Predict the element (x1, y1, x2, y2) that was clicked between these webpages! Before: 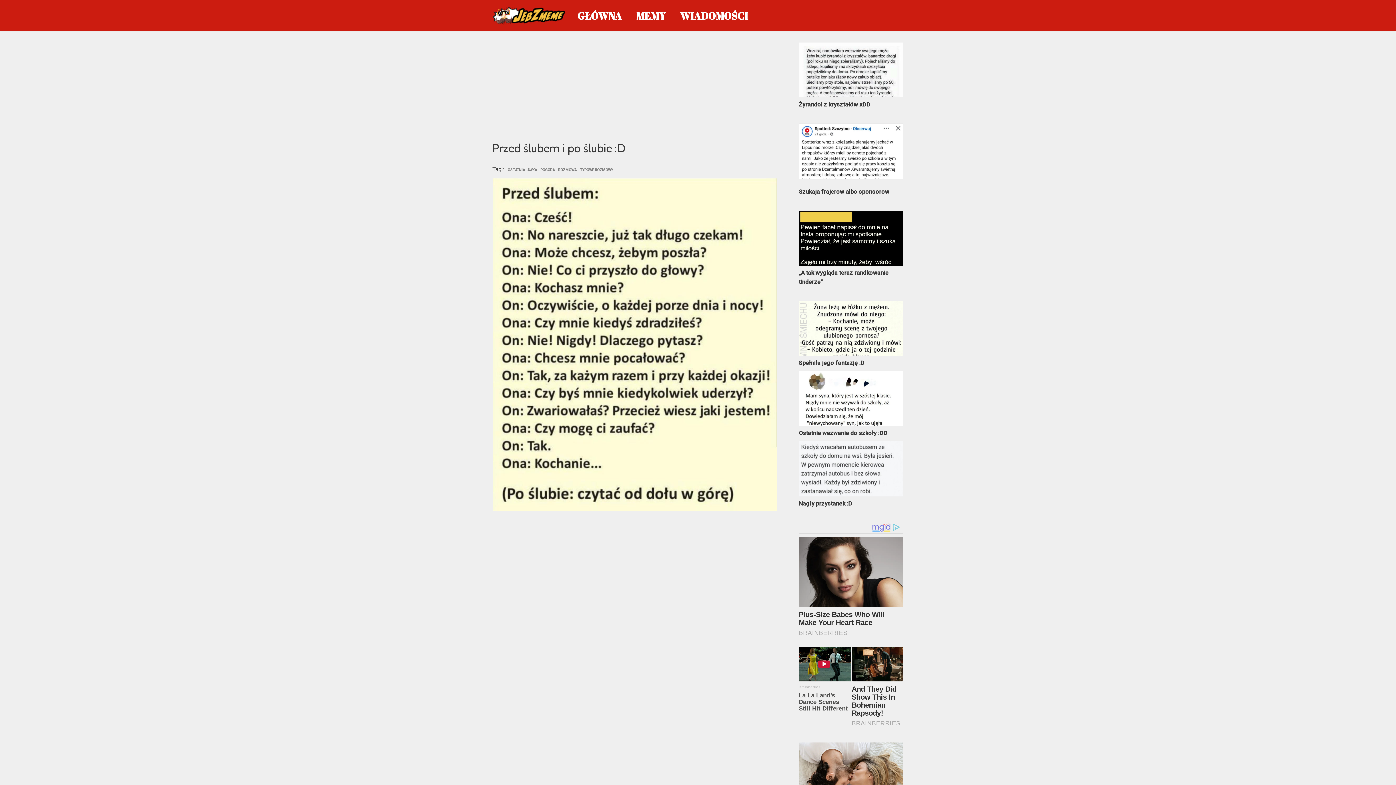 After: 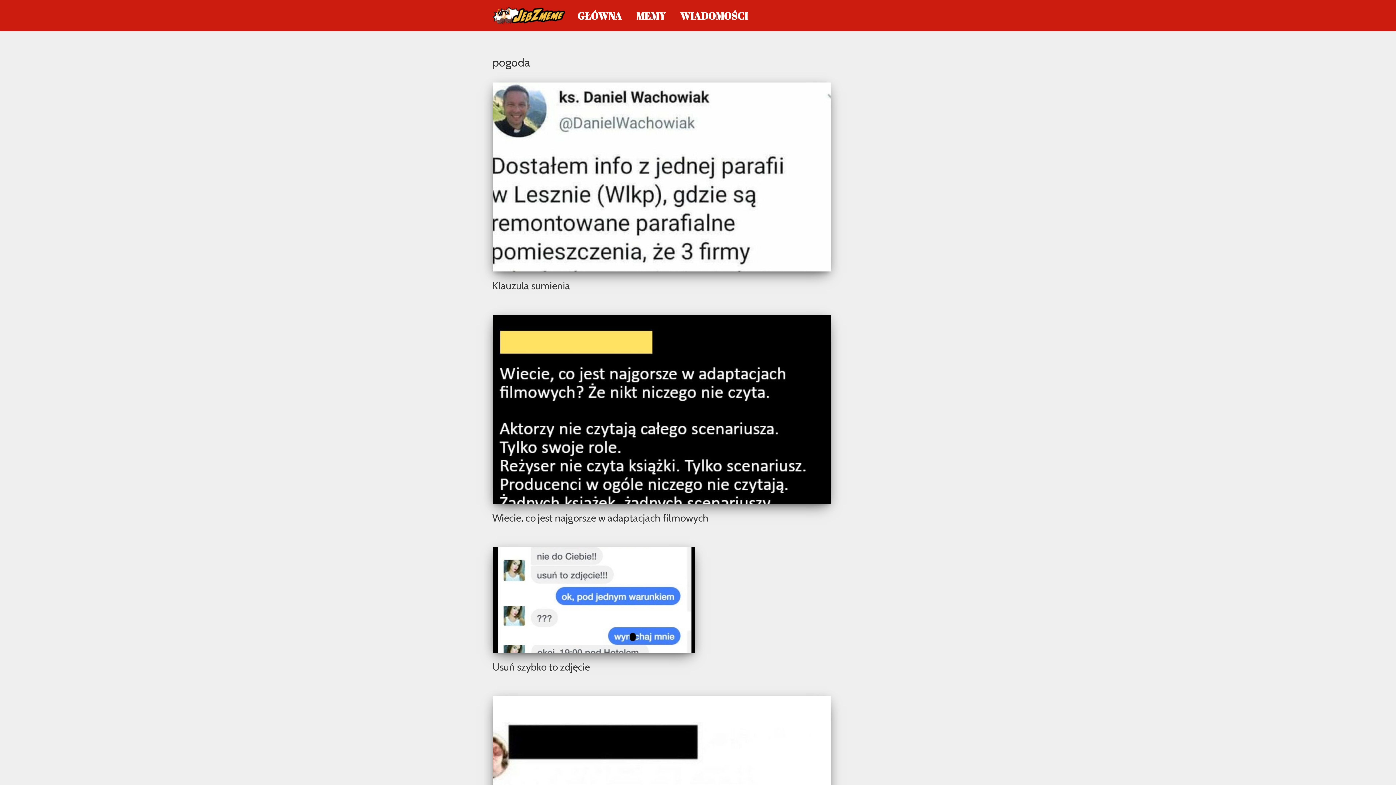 Action: bbox: (540, 168, 554, 172) label: POGODA